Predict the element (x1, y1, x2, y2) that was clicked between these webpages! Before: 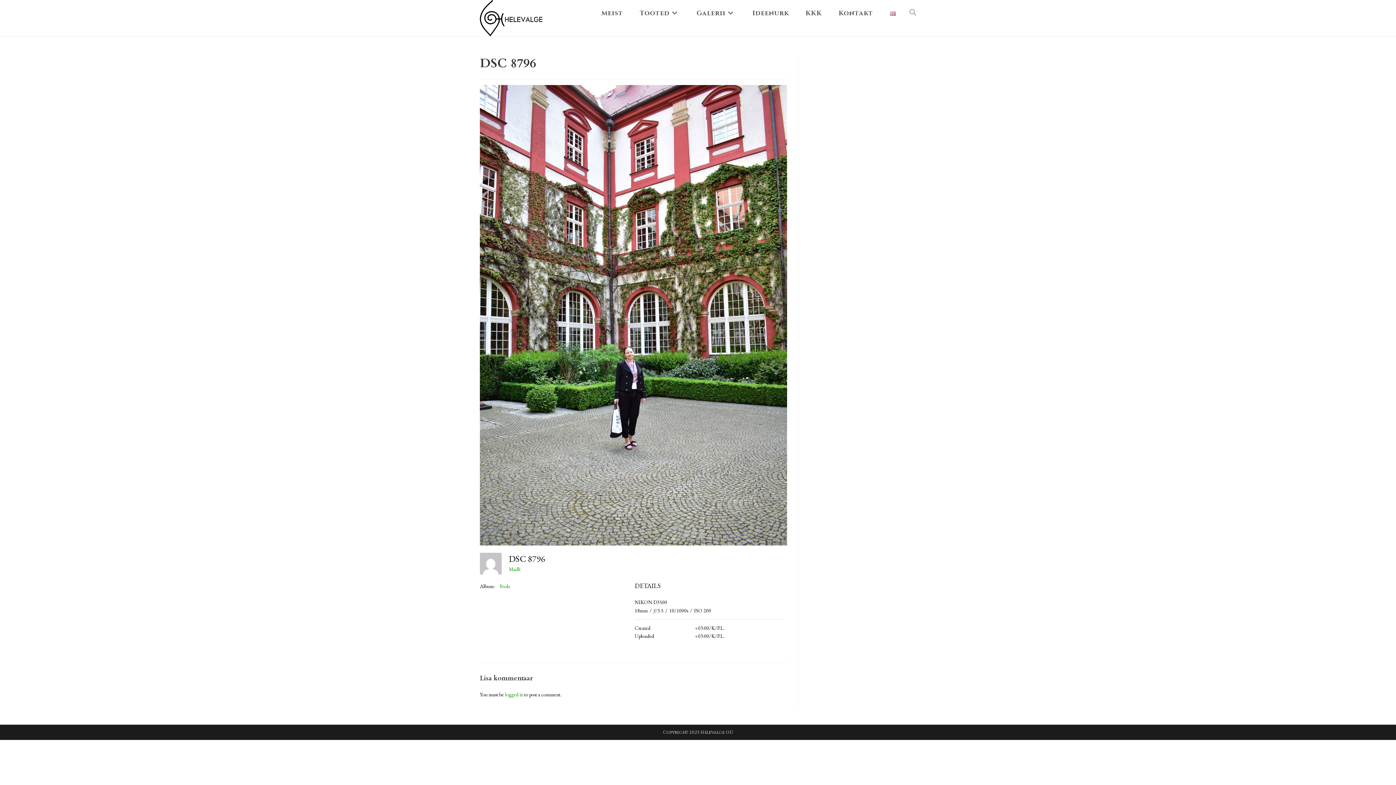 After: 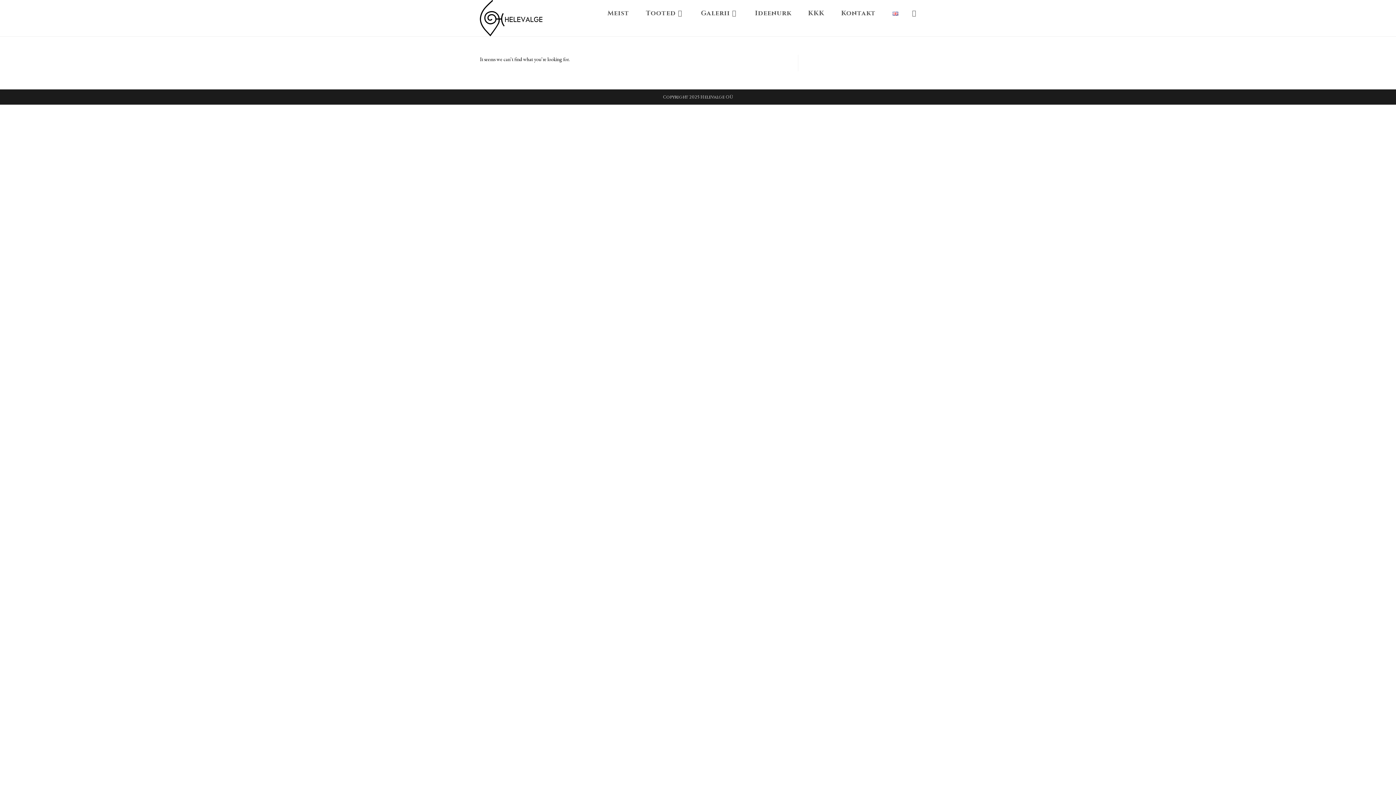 Action: bbox: (480, 553, 501, 574)